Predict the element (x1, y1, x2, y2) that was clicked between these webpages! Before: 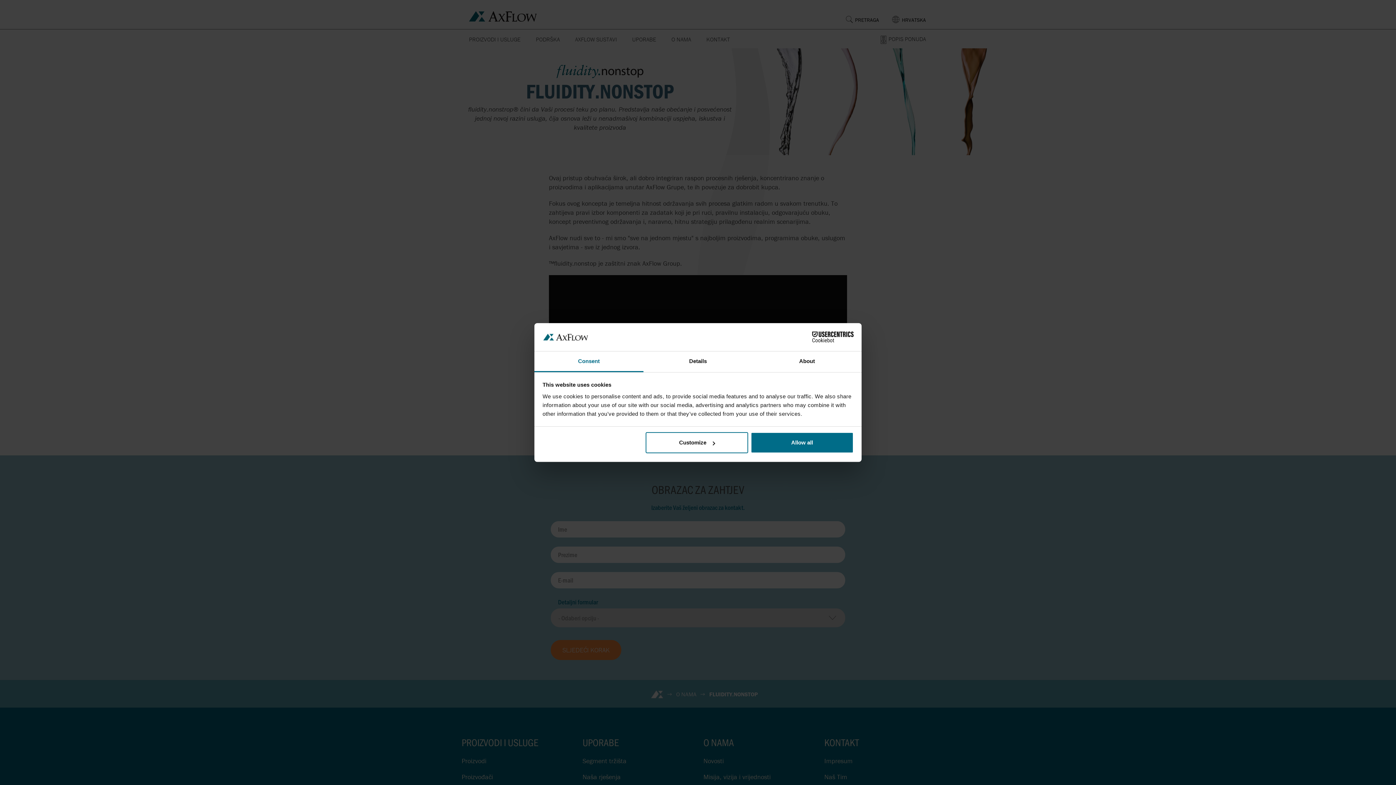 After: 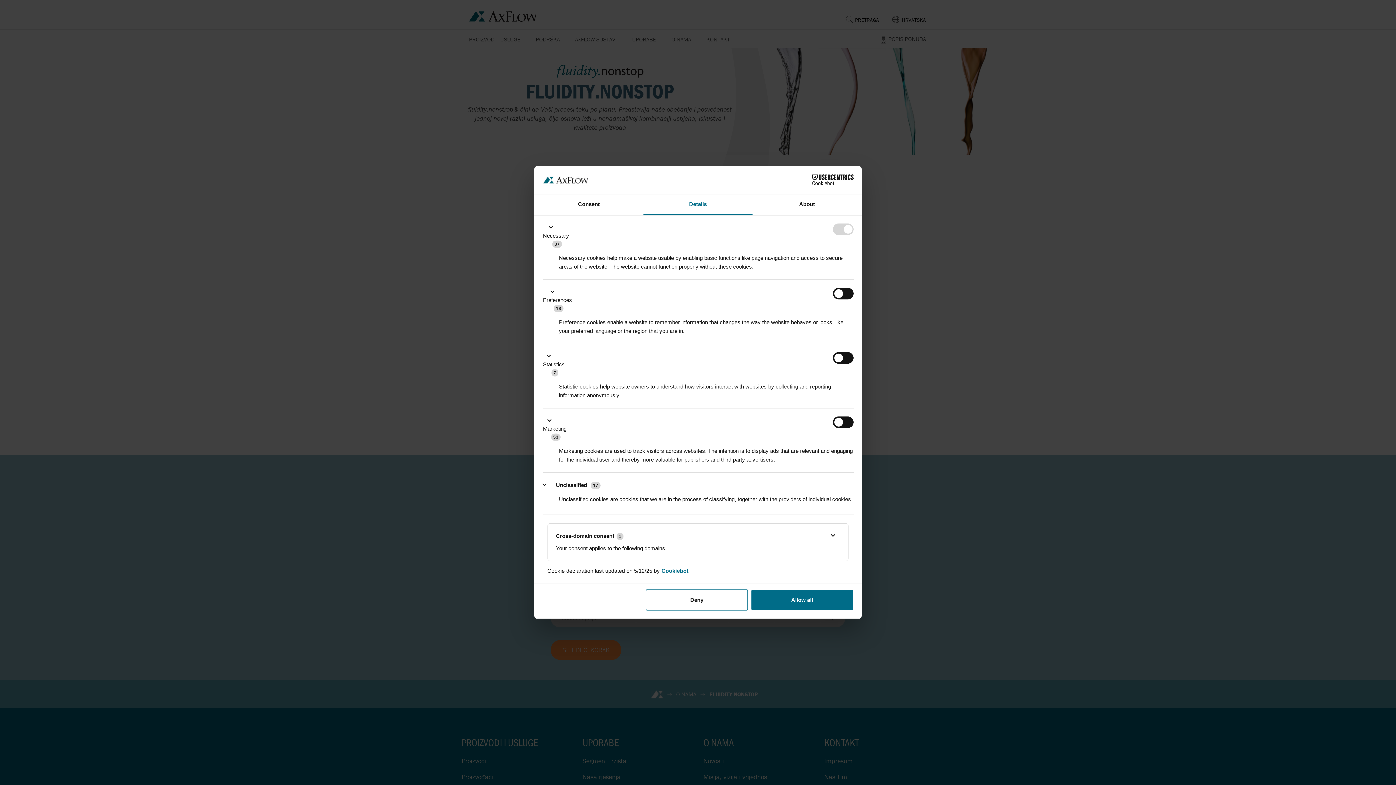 Action: bbox: (645, 432, 748, 453) label: Customize